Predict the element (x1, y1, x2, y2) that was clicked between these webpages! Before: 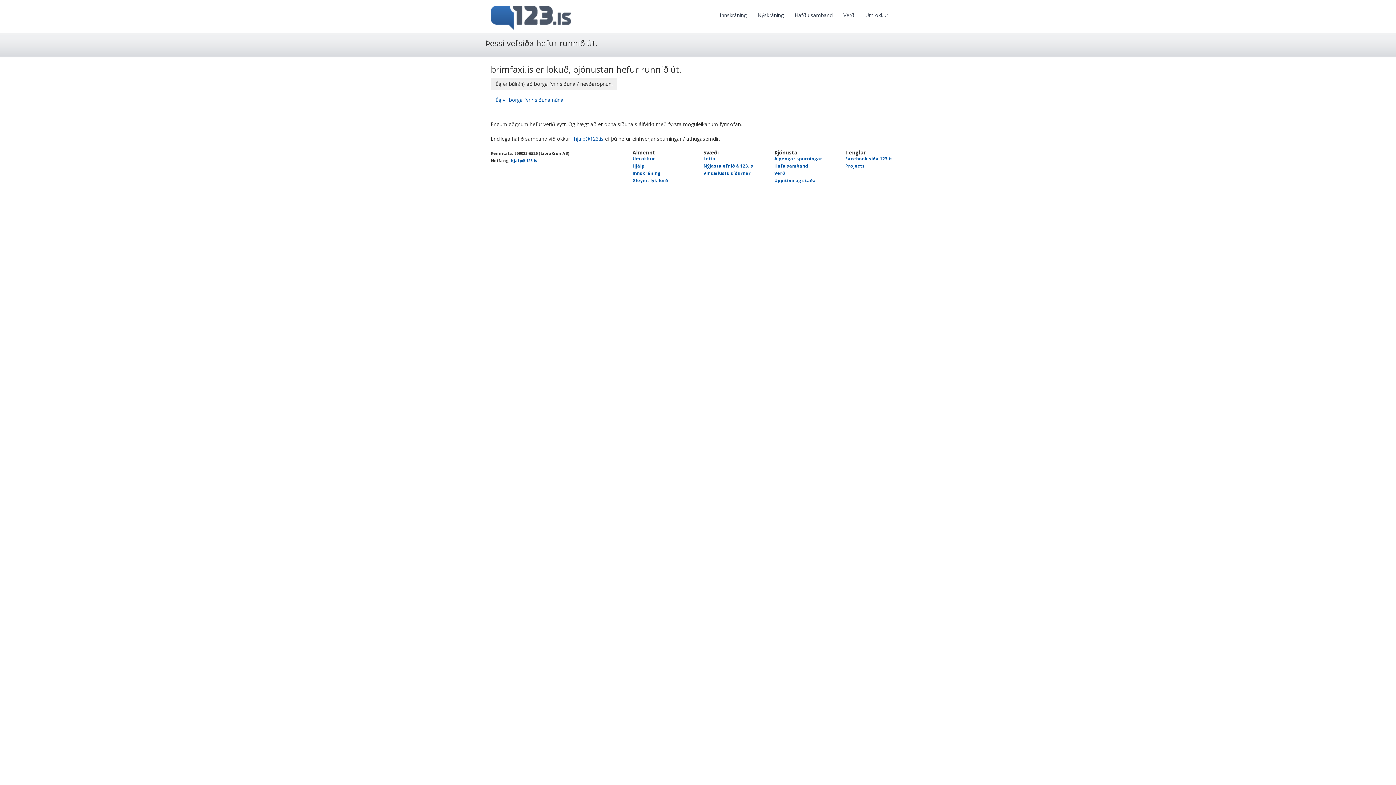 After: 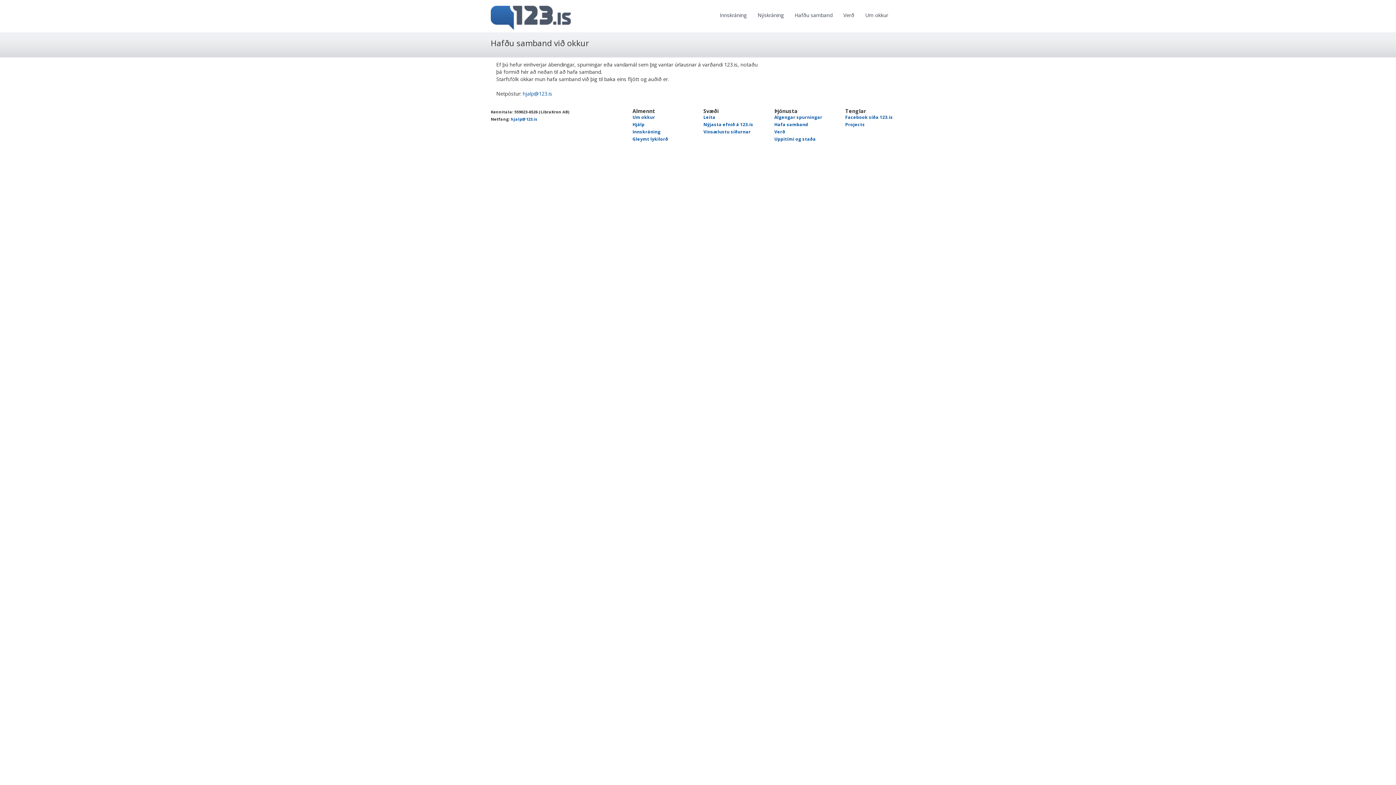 Action: bbox: (789, 6, 838, 24) label: Hafðu samband